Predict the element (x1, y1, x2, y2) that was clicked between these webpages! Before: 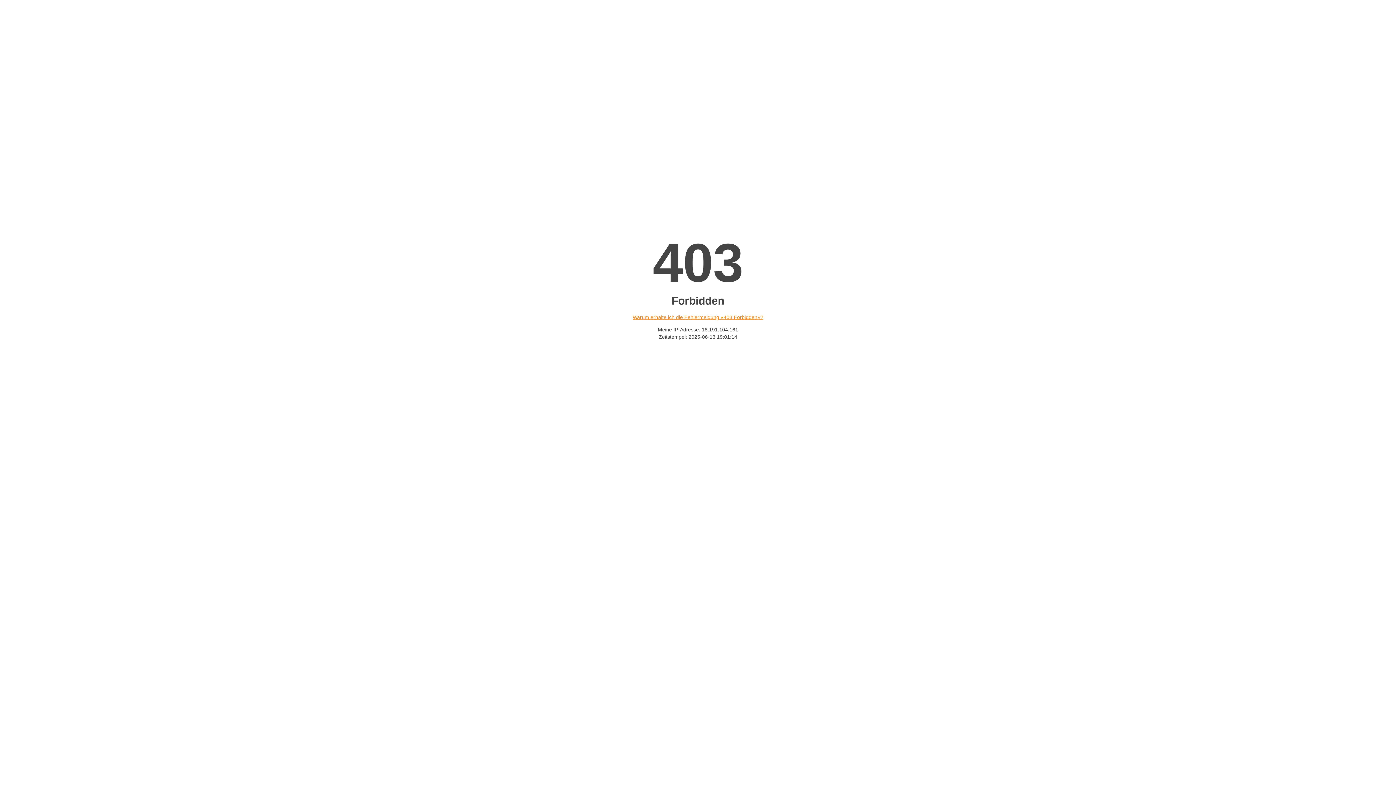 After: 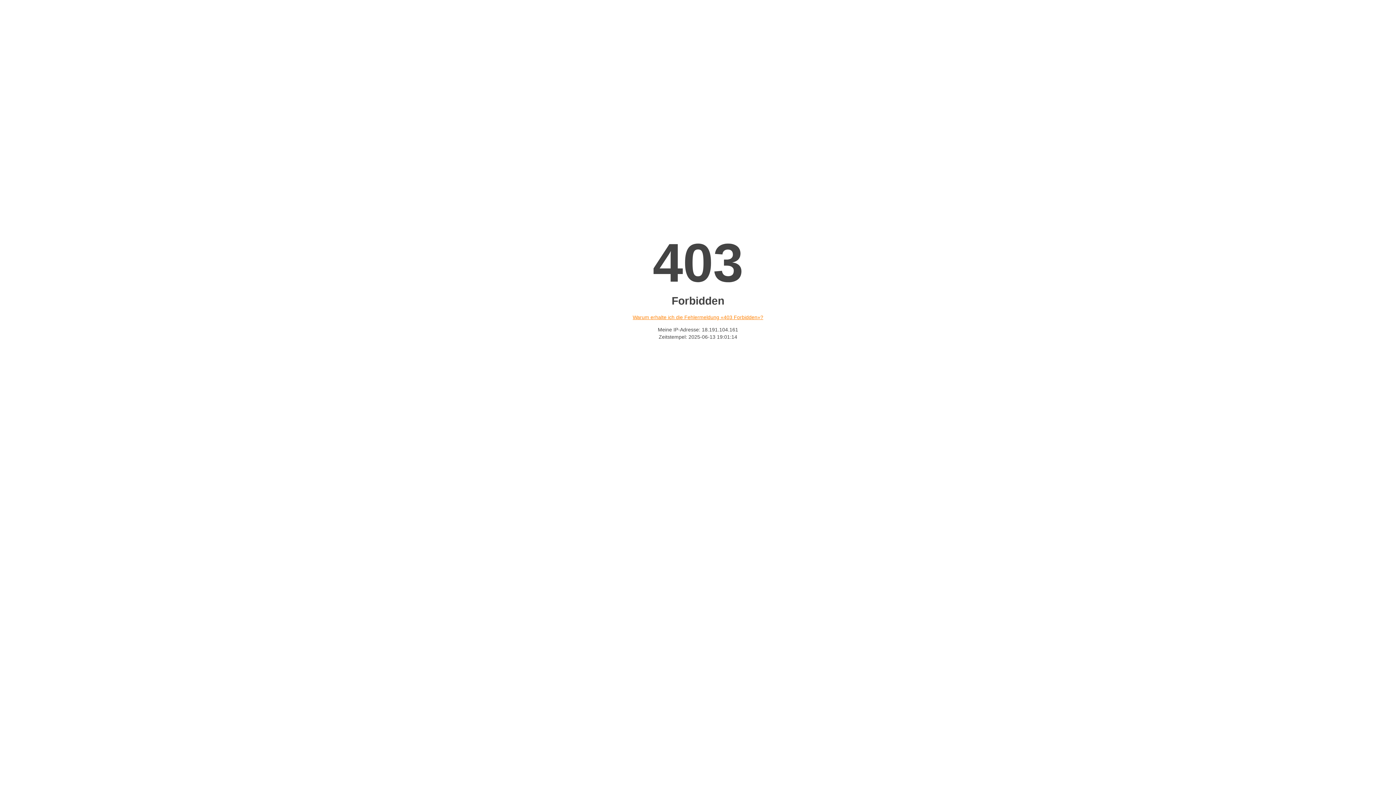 Action: label: Warum erhalte ich die Fehlermeldung «403 Forbidden»? bbox: (632, 314, 763, 320)